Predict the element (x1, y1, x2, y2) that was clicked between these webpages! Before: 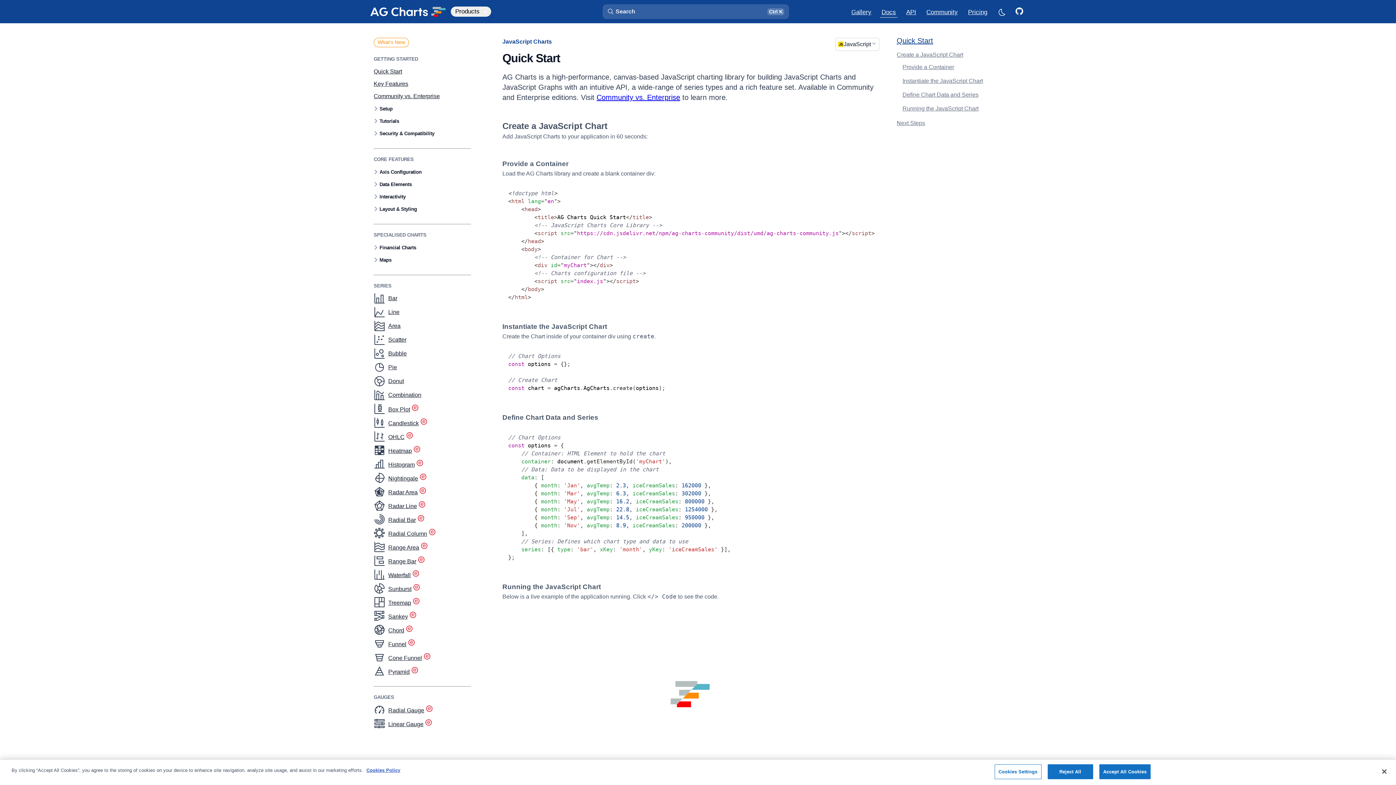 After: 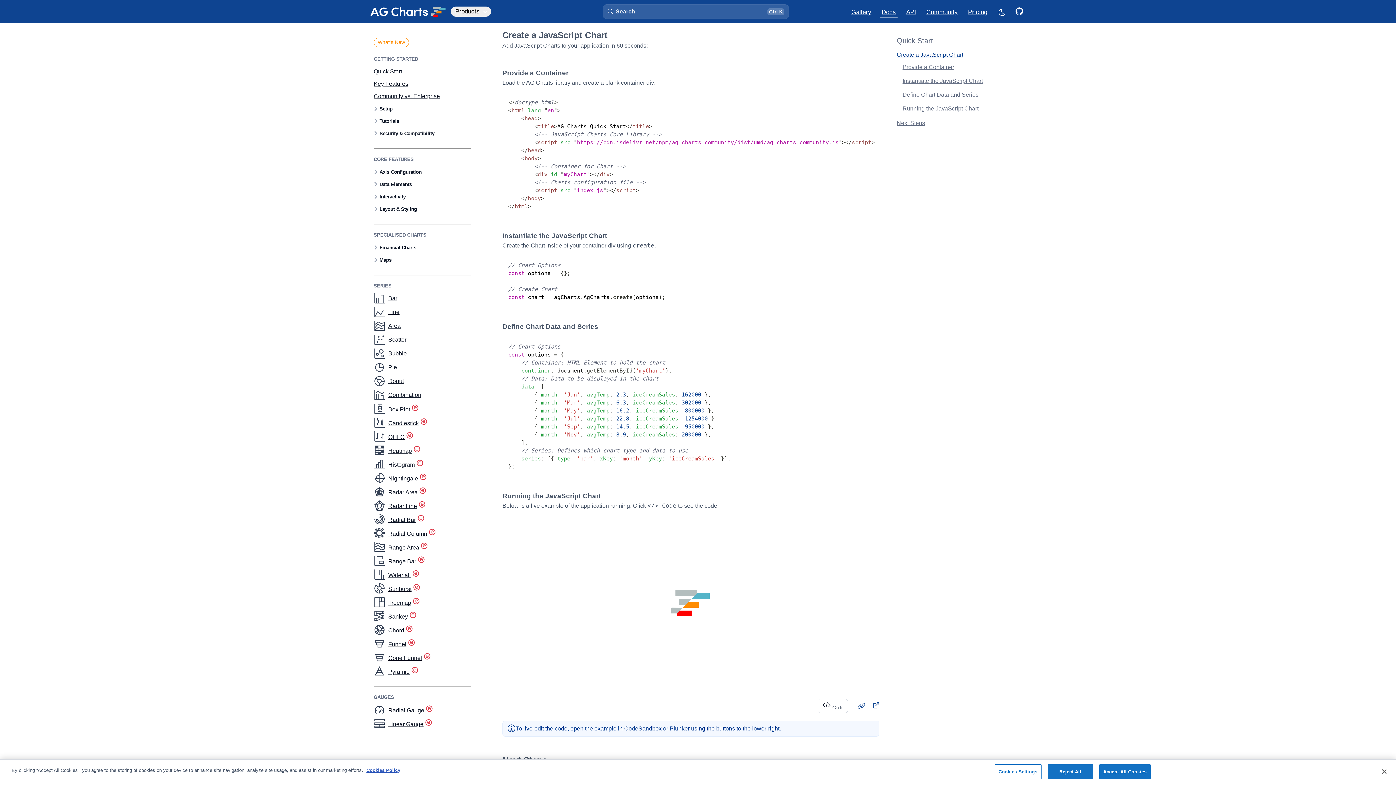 Action: label: Create a JavaScript Chart bbox: (896, 50, 963, 58)